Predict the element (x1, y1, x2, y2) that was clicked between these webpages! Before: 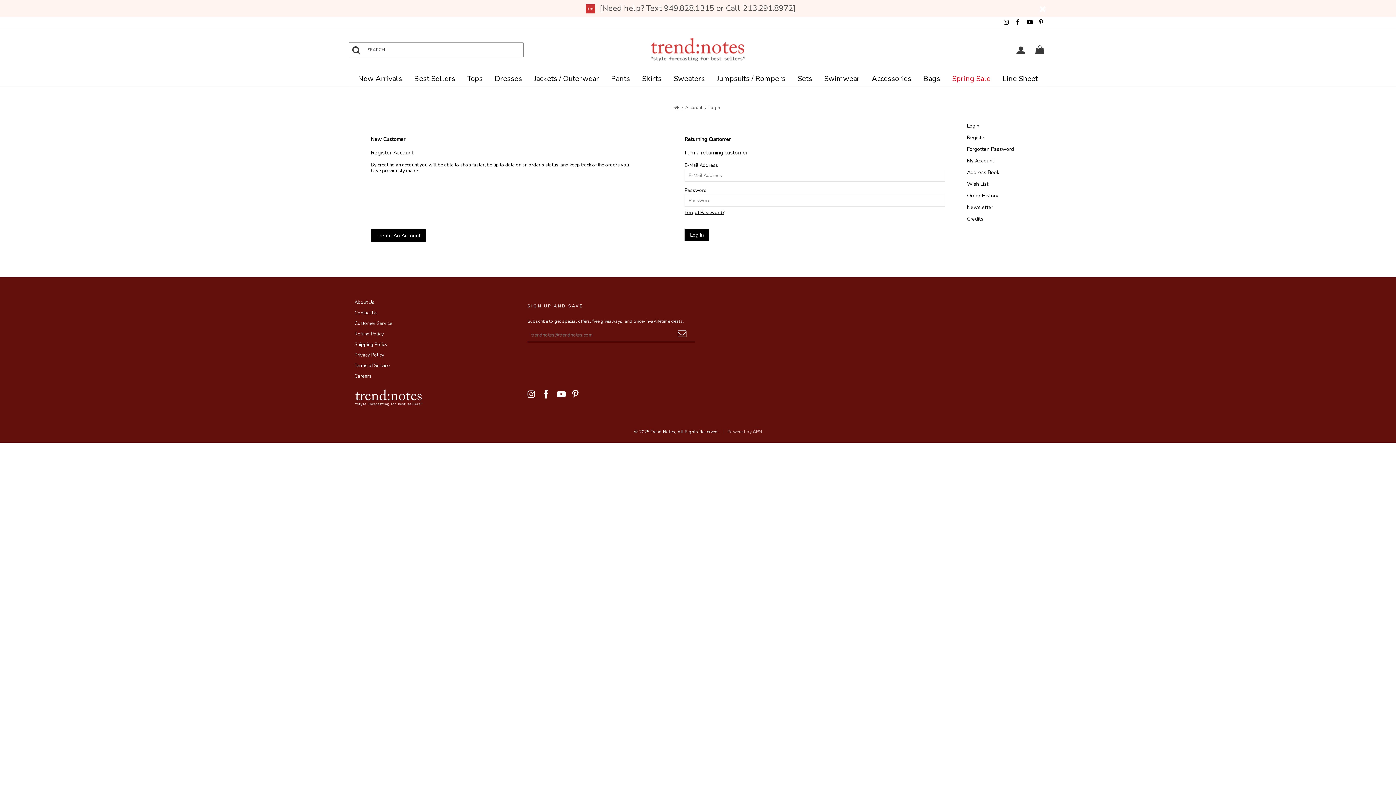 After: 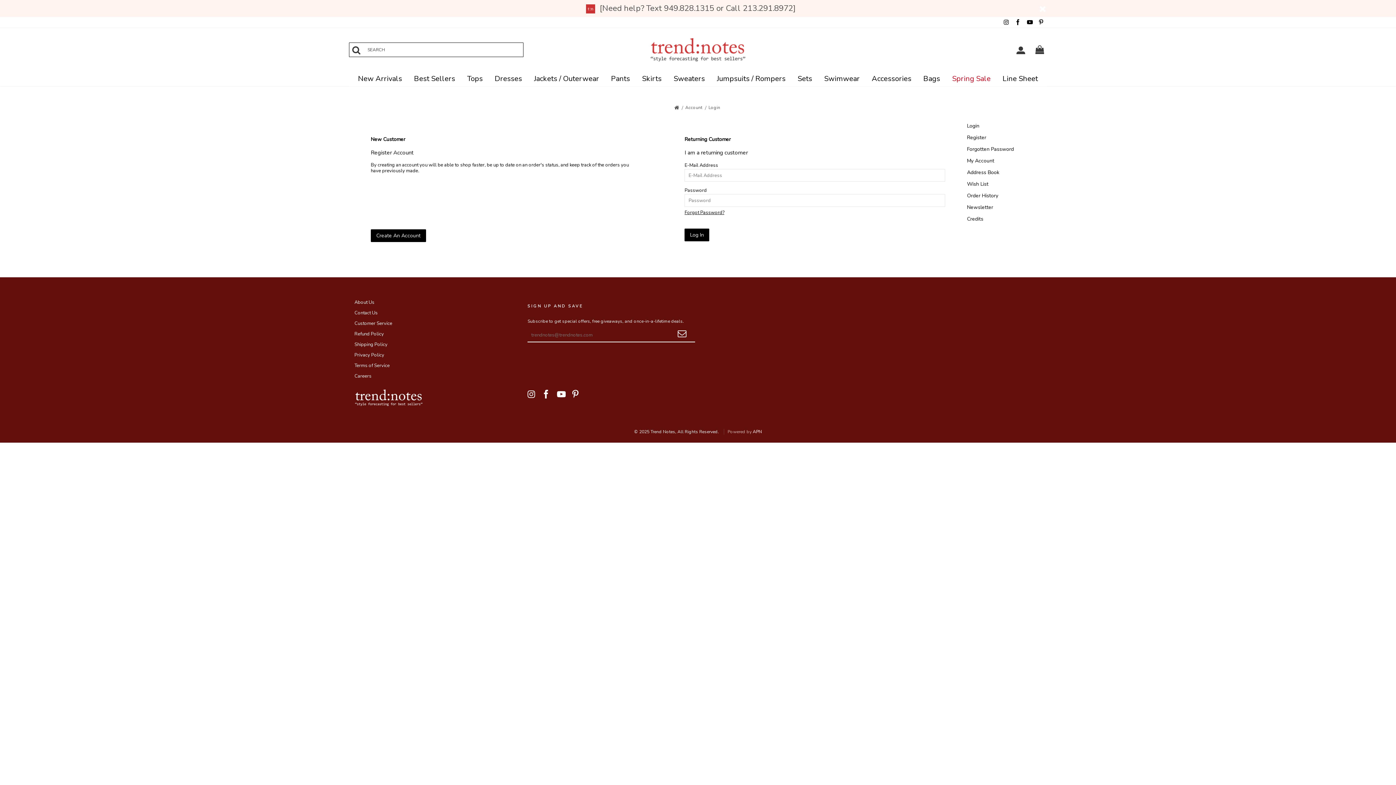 Action: bbox: (967, 200, 1040, 212) label: Newsletter